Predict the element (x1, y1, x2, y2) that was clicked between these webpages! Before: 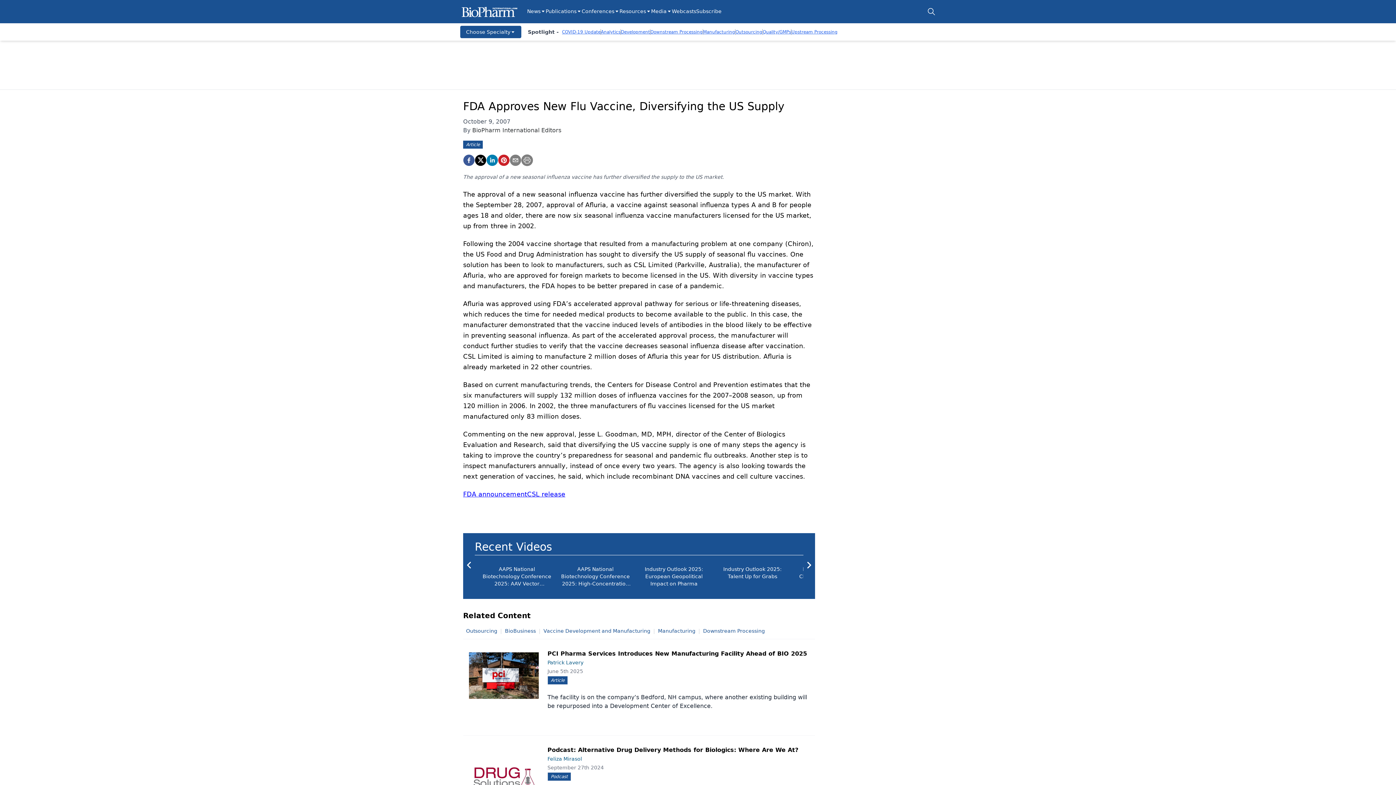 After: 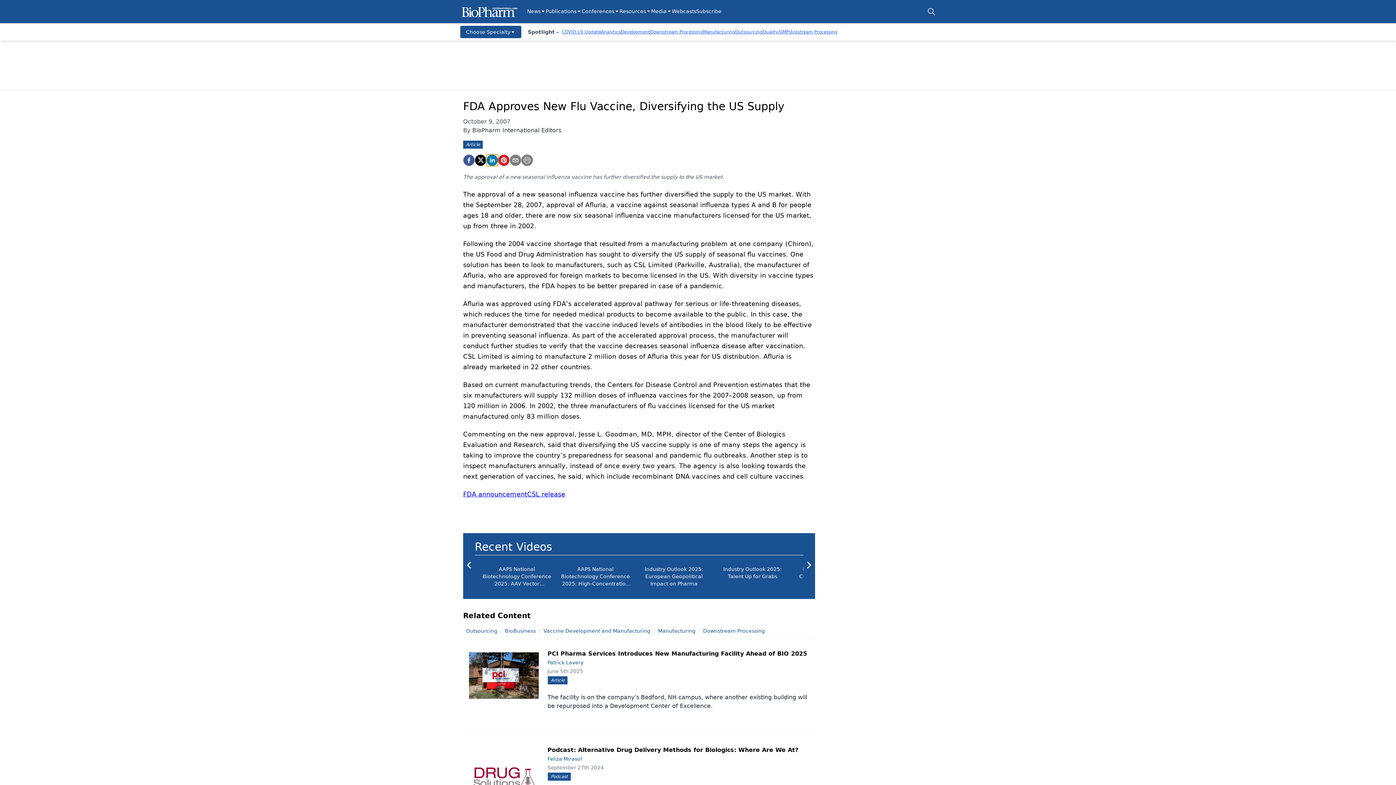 Action: label: linkedin bbox: (486, 154, 498, 166)